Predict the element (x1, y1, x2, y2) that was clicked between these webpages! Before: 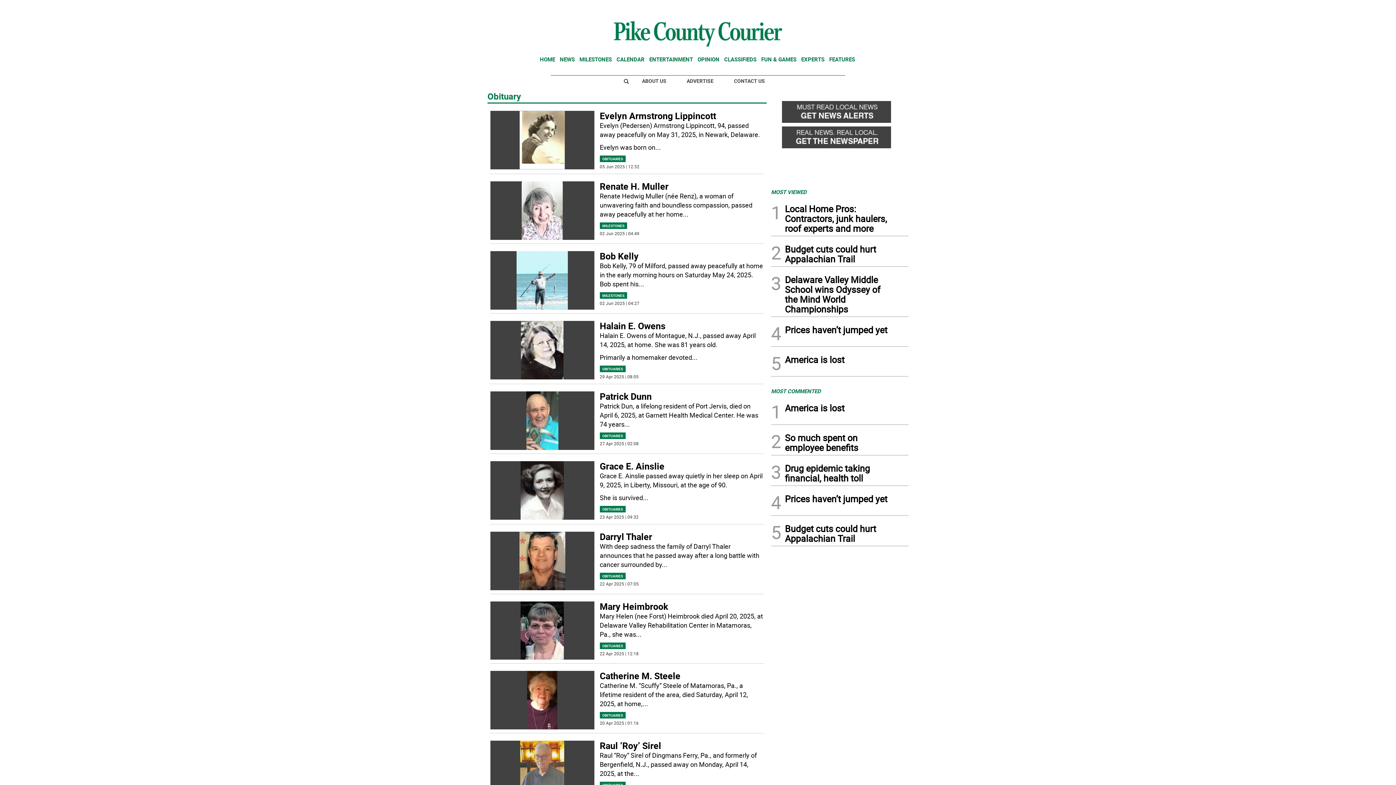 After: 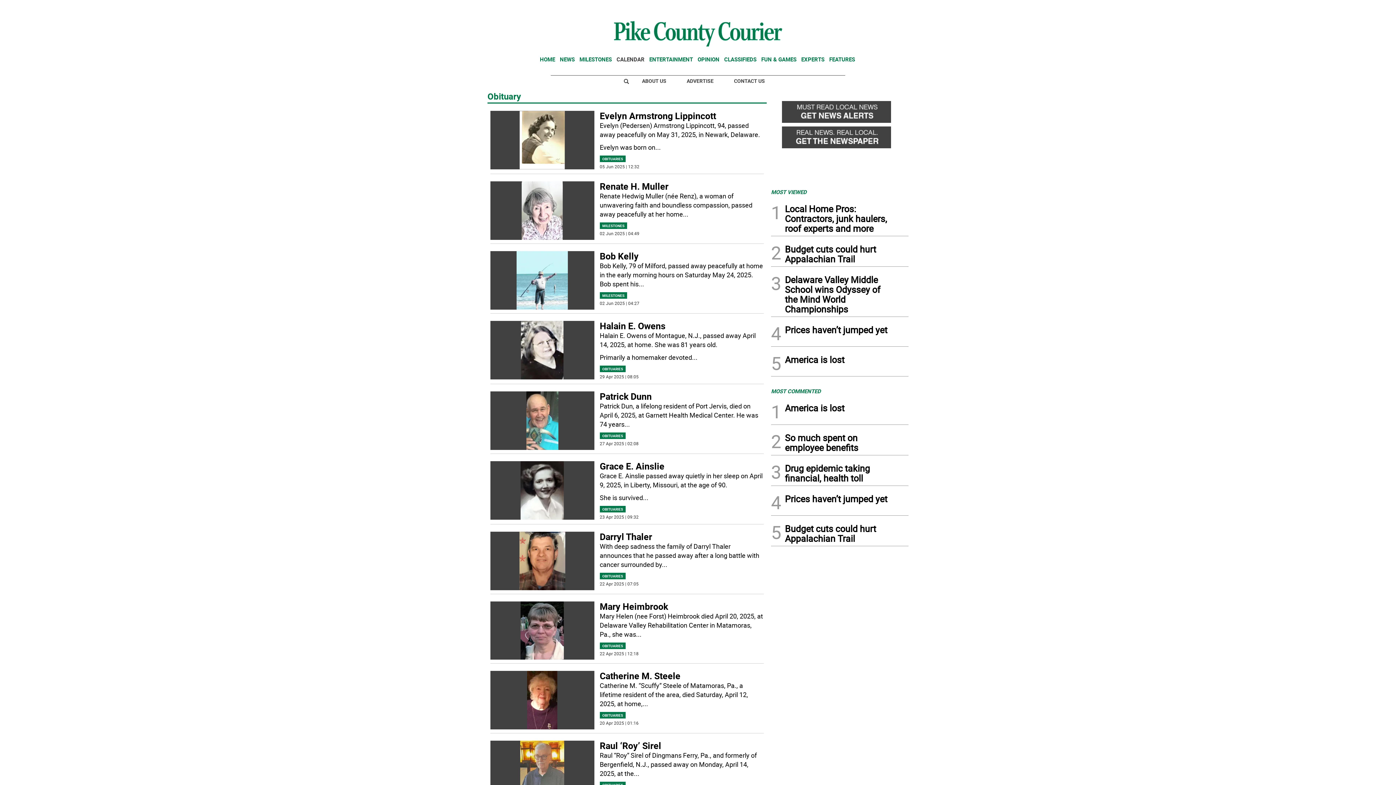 Action: bbox: (616, 55, 644, 62) label: CALENDAR